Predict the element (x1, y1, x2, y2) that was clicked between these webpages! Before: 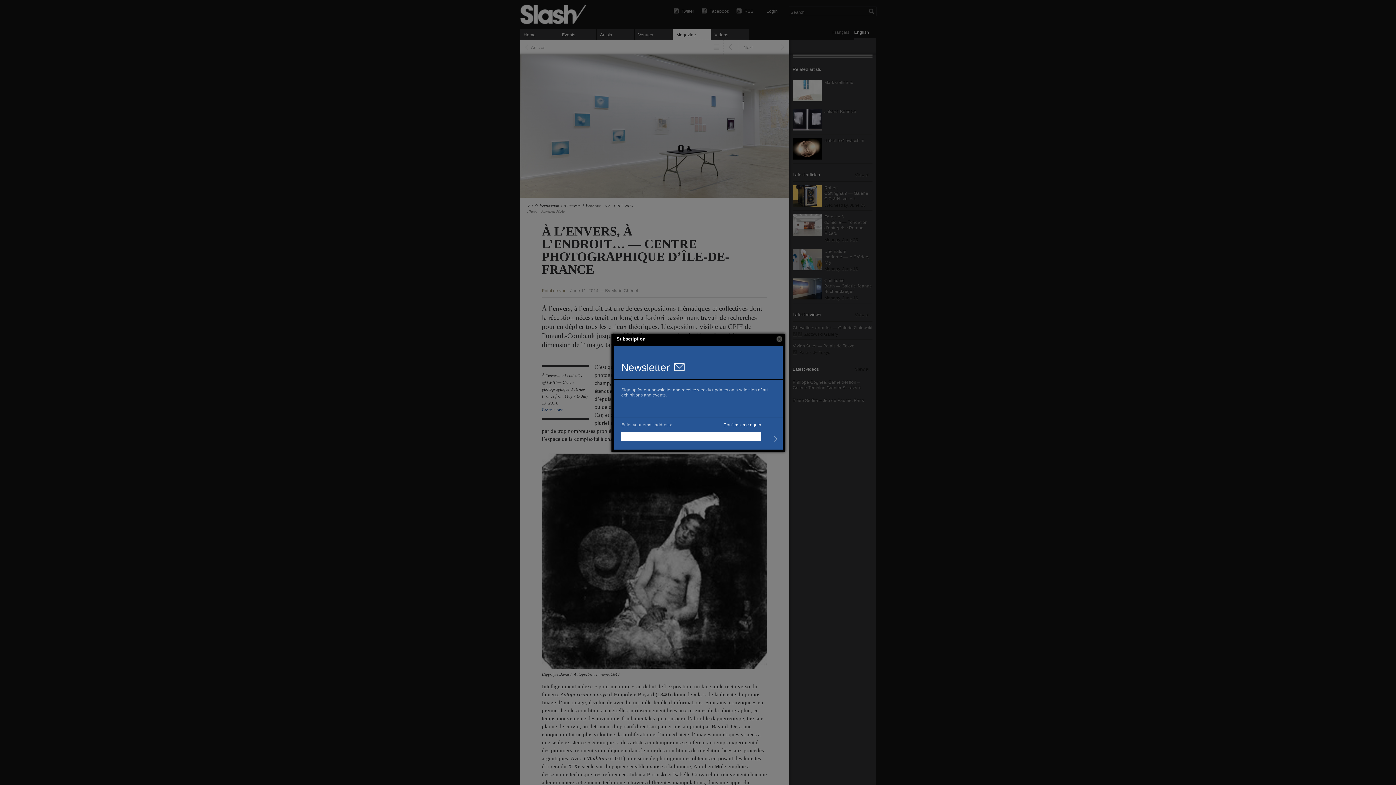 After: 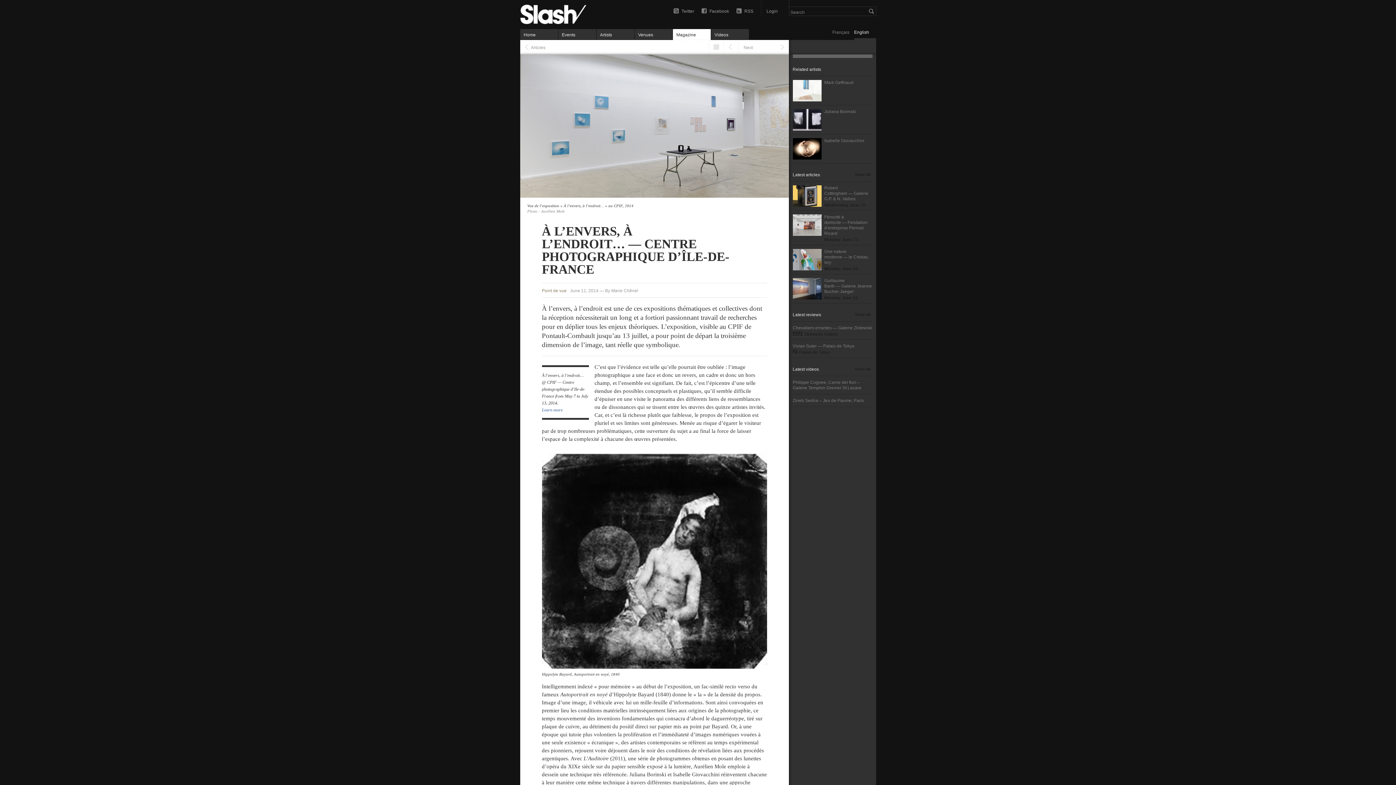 Action: label: Close bbox: (776, 336, 782, 342)